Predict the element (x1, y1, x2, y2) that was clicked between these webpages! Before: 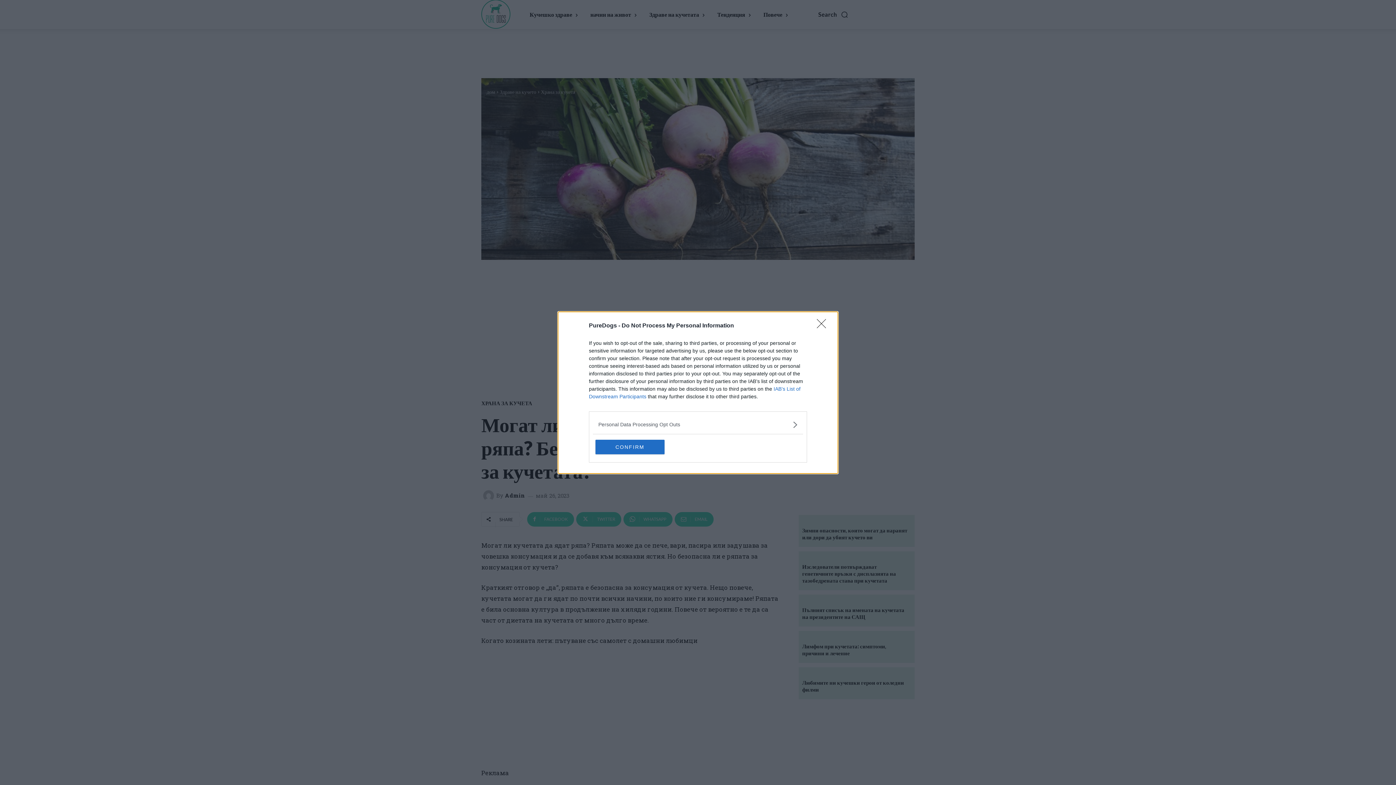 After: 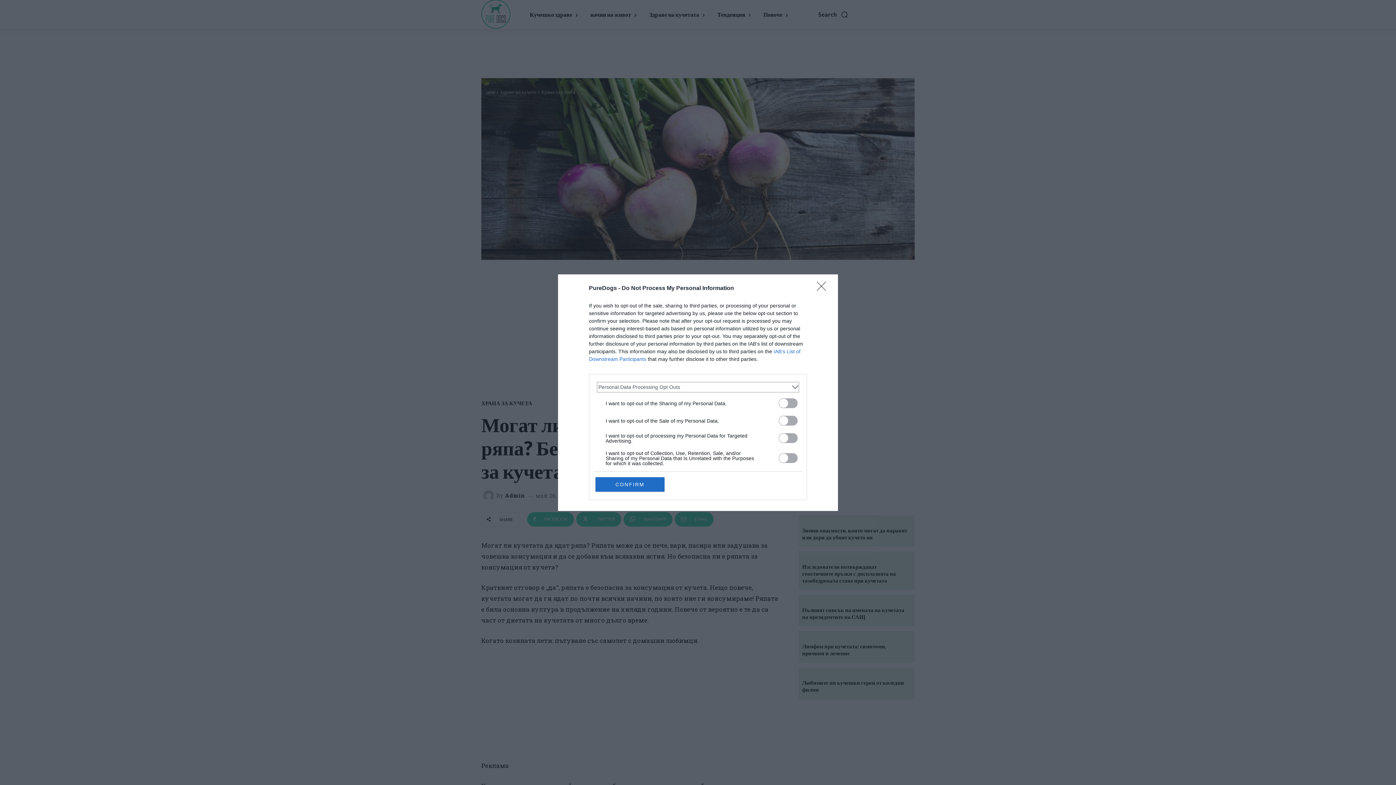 Action: bbox: (598, 420, 797, 428) label: Opt-Outs